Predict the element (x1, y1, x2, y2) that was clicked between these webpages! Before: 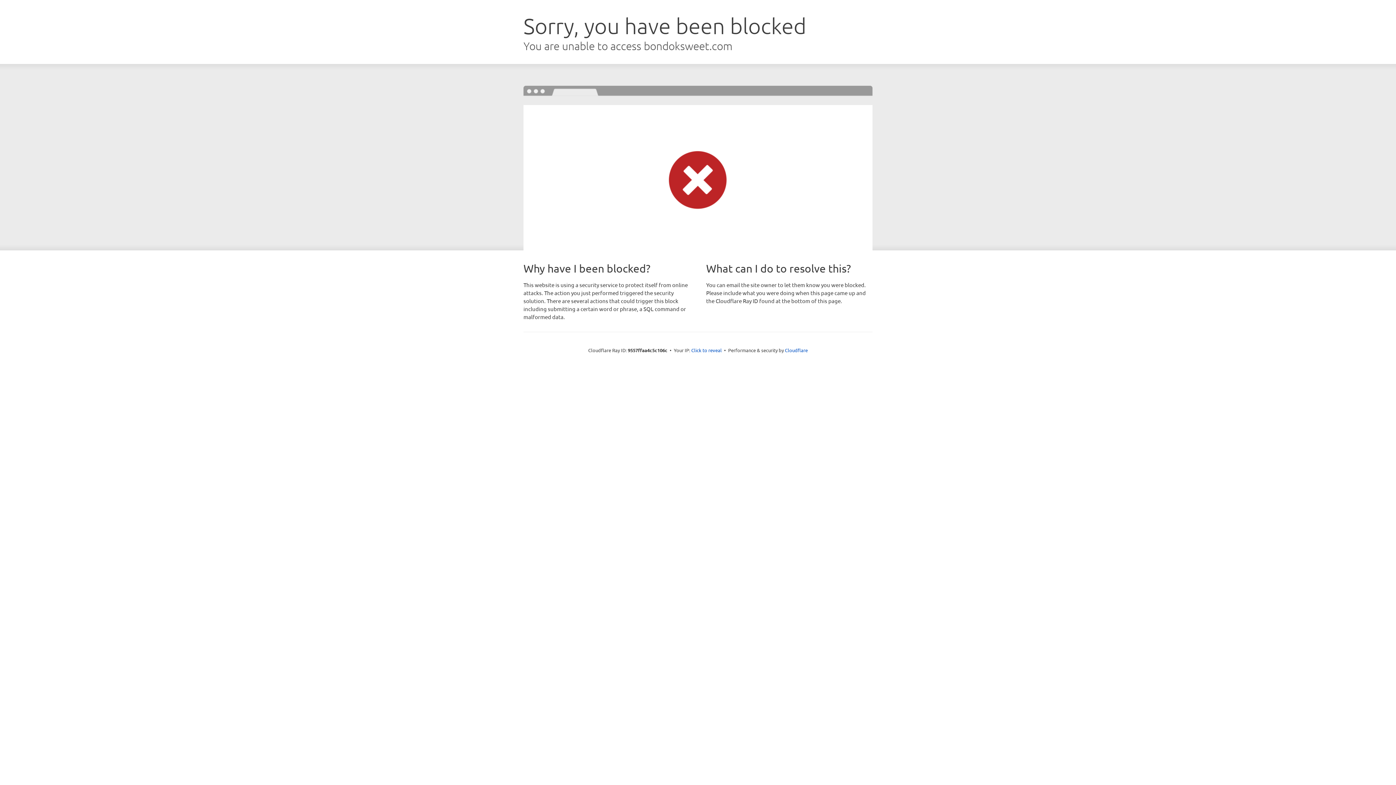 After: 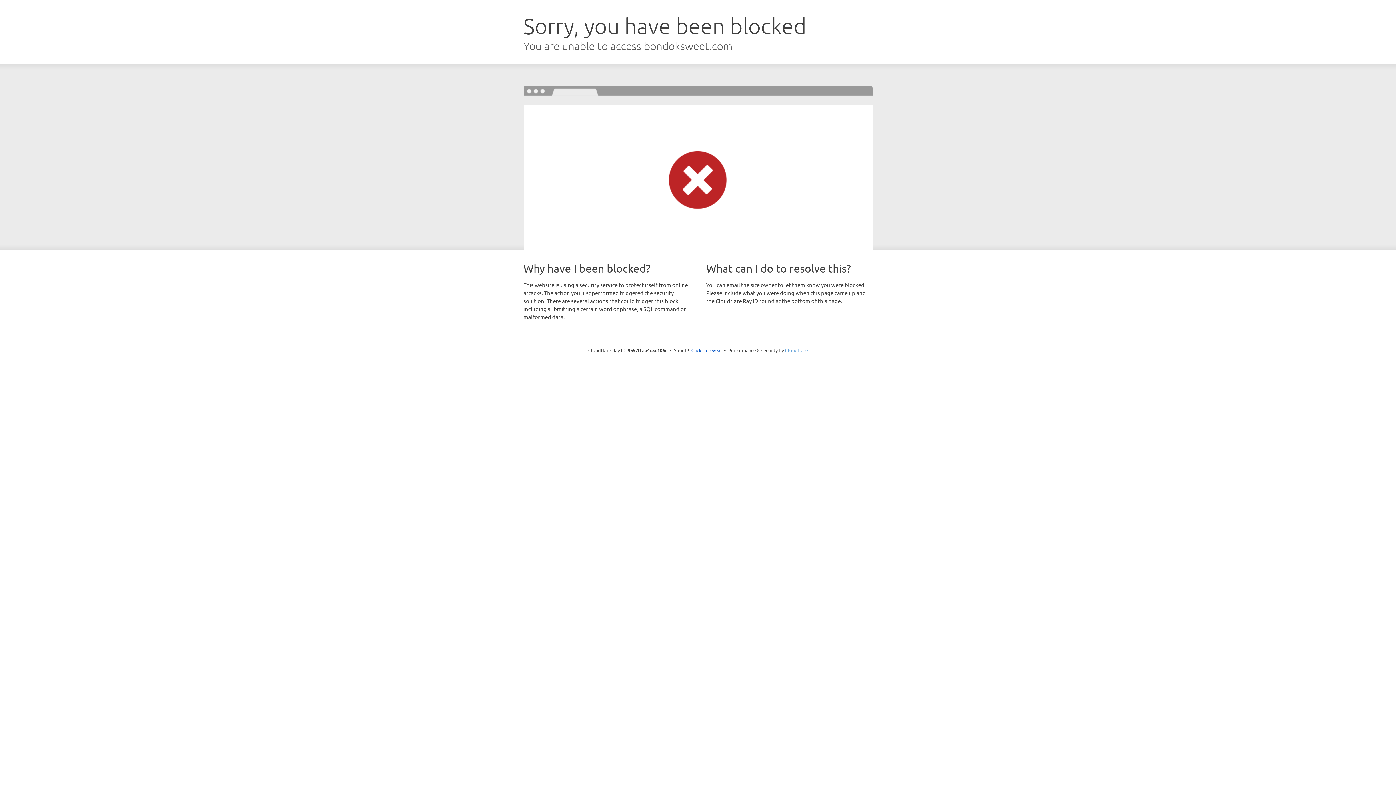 Action: label: Cloudflare bbox: (785, 347, 808, 353)